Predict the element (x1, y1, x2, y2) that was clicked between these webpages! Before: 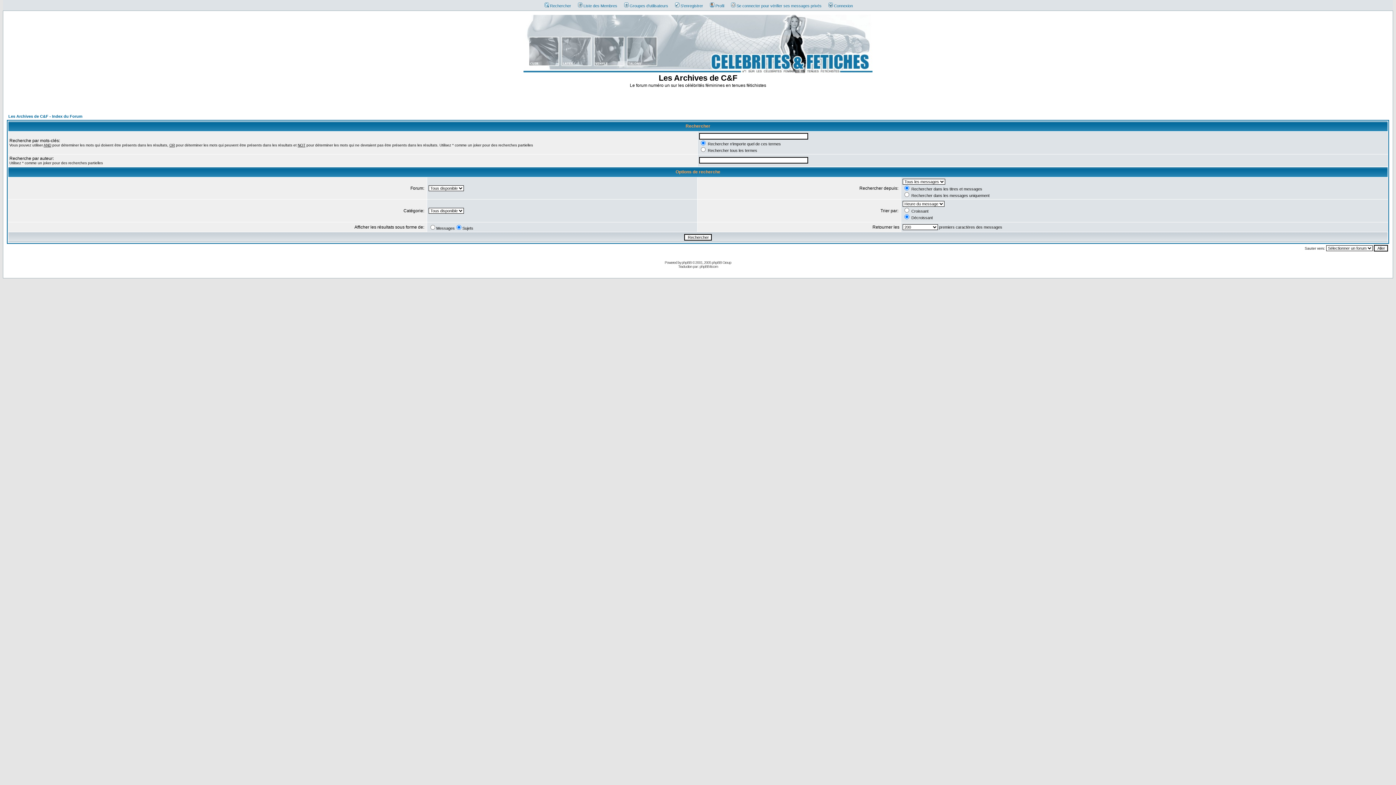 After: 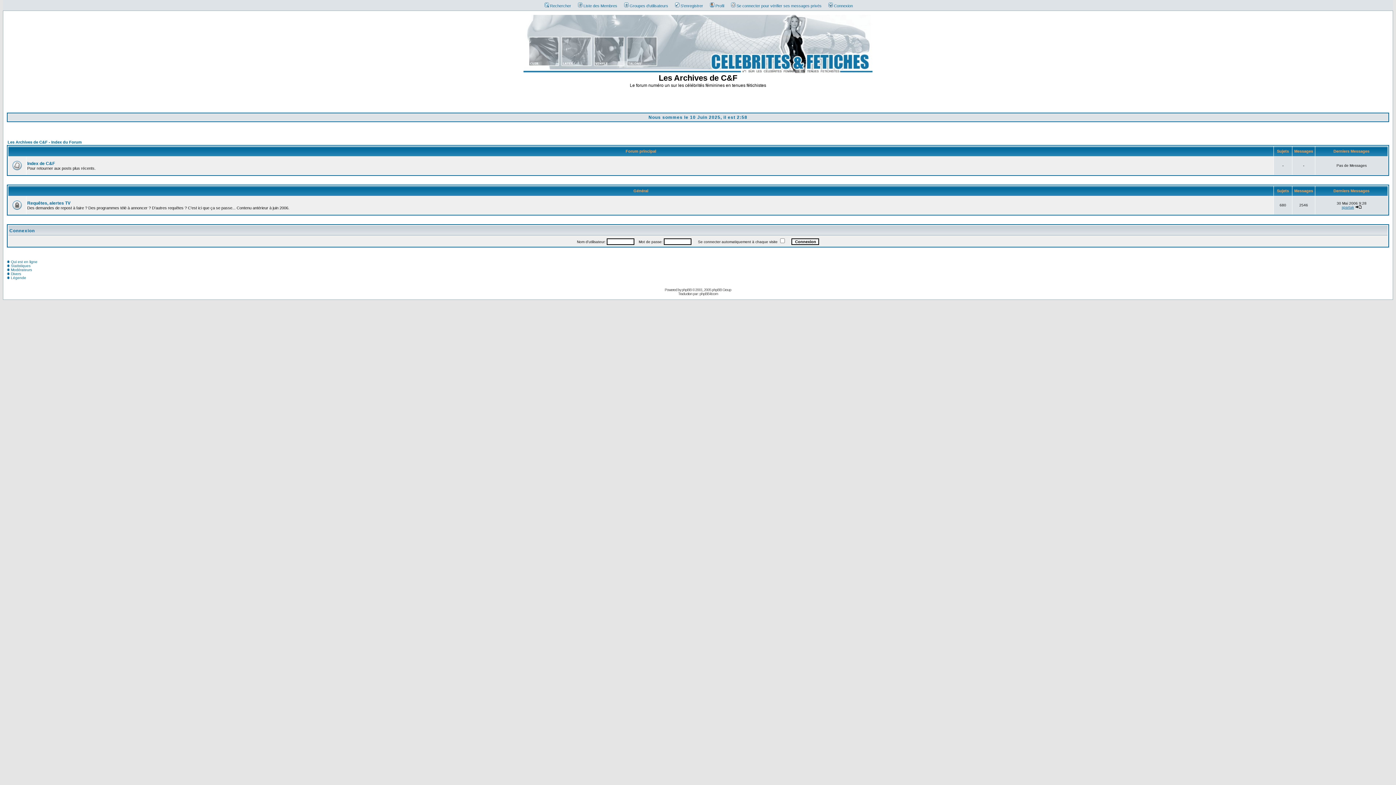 Action: label: Les Archives de C&F - Index du Forum bbox: (8, 114, 82, 118)